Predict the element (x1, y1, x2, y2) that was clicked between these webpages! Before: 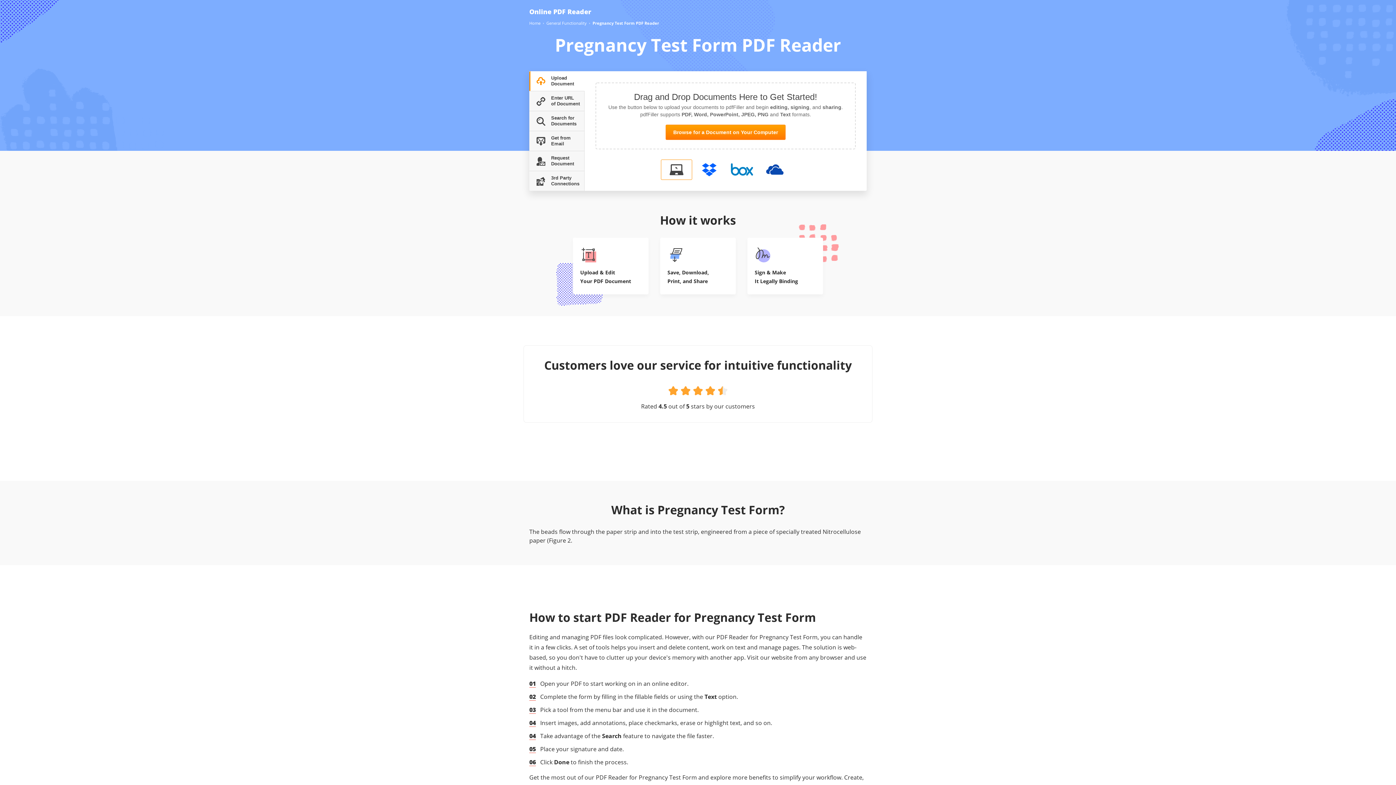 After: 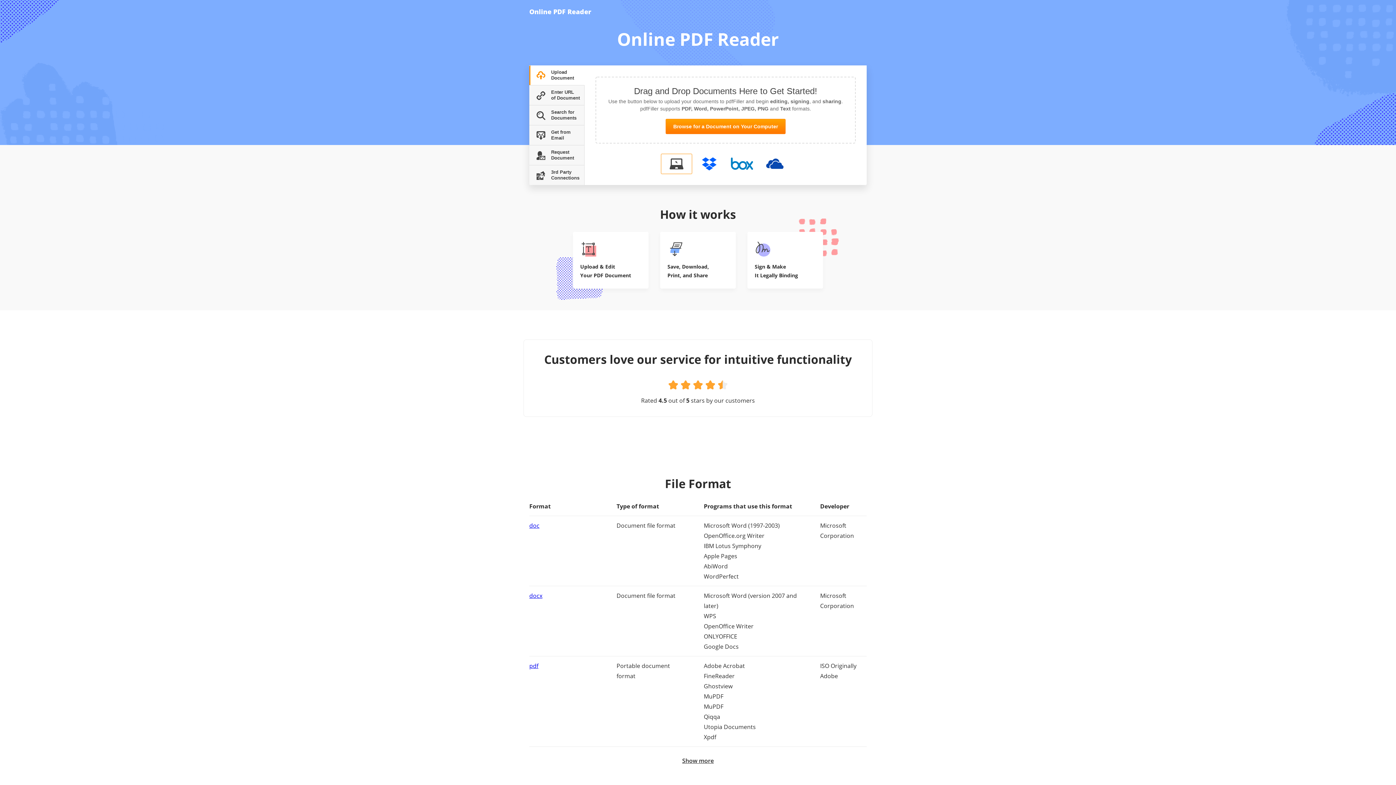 Action: label: Online PDF Reader bbox: (529, 7, 591, 16)